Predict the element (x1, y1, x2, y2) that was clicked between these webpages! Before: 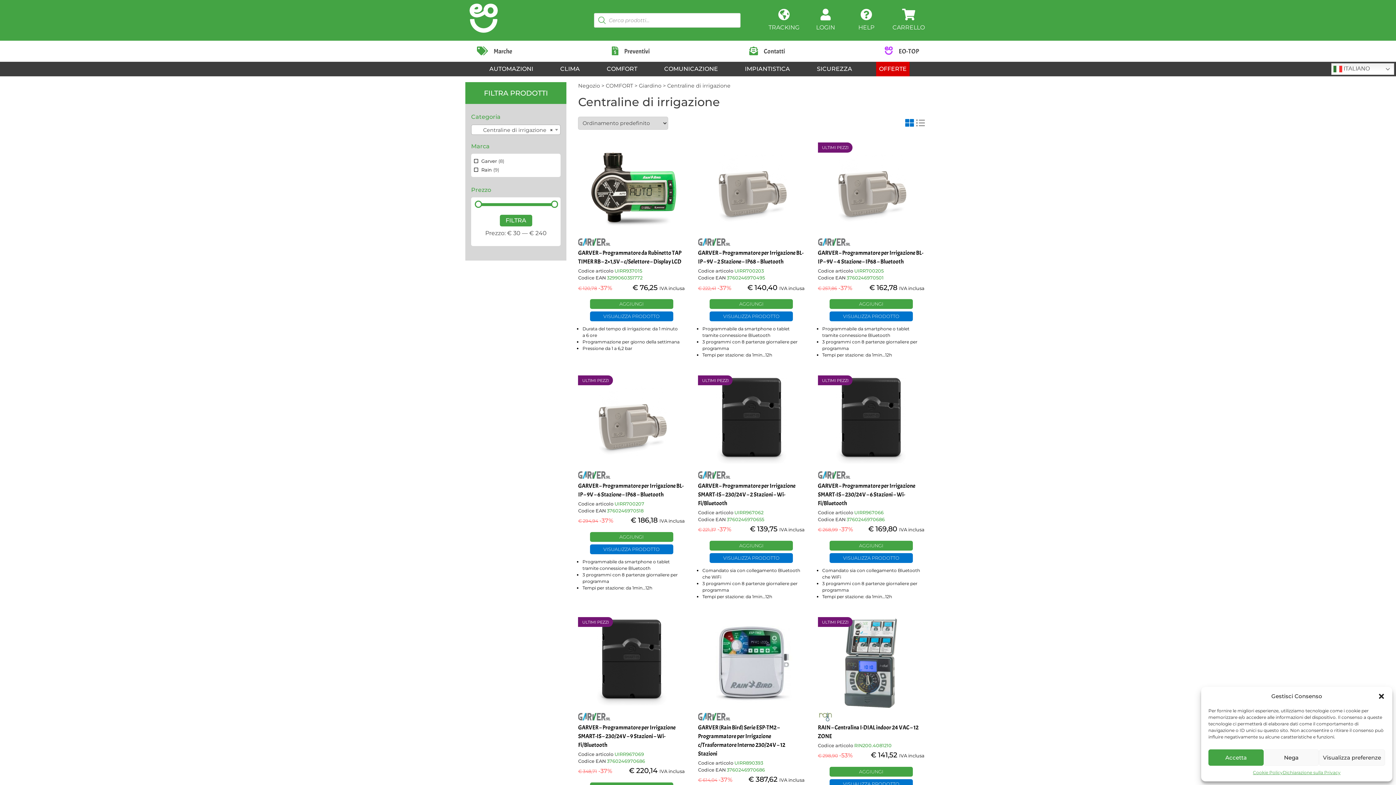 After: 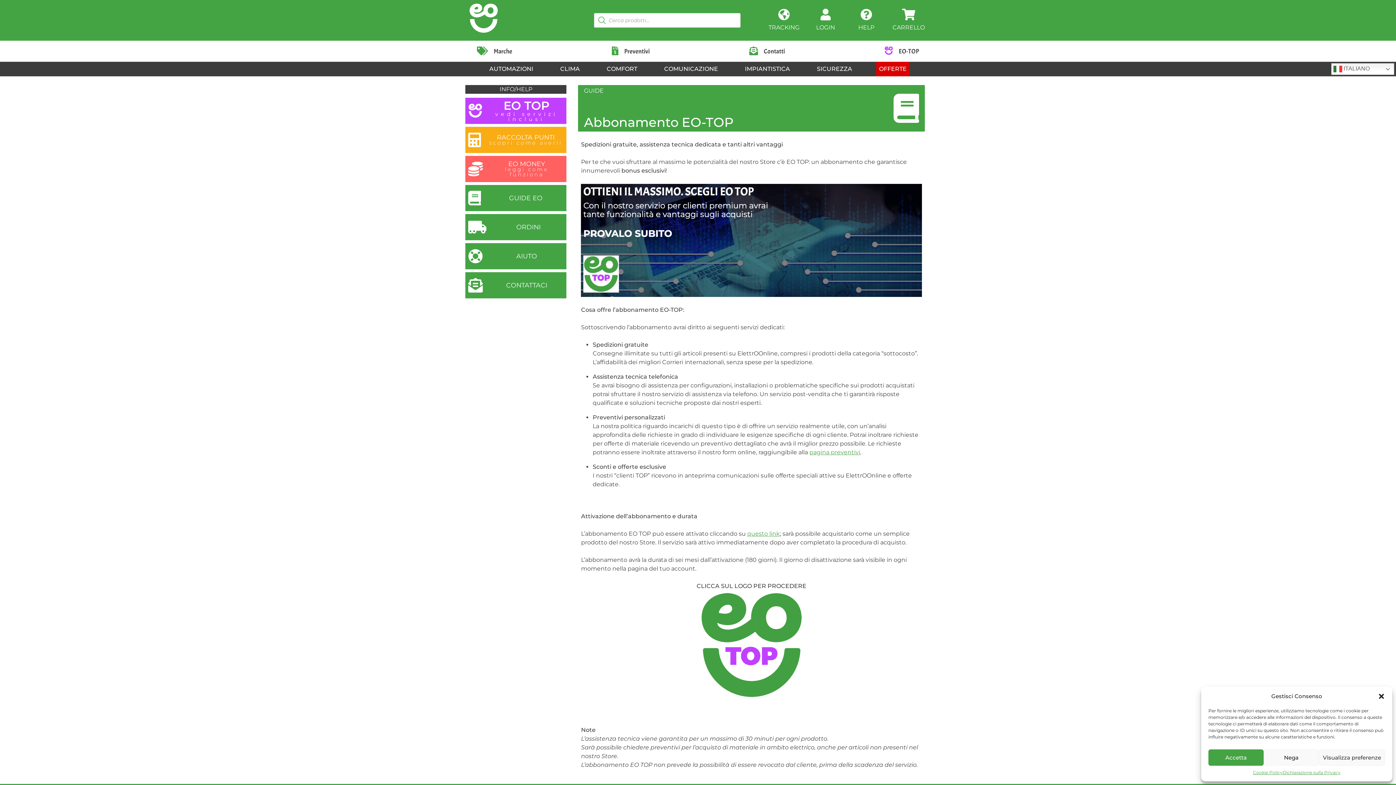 Action: label: EO-TOP bbox: (884, 46, 919, 56)